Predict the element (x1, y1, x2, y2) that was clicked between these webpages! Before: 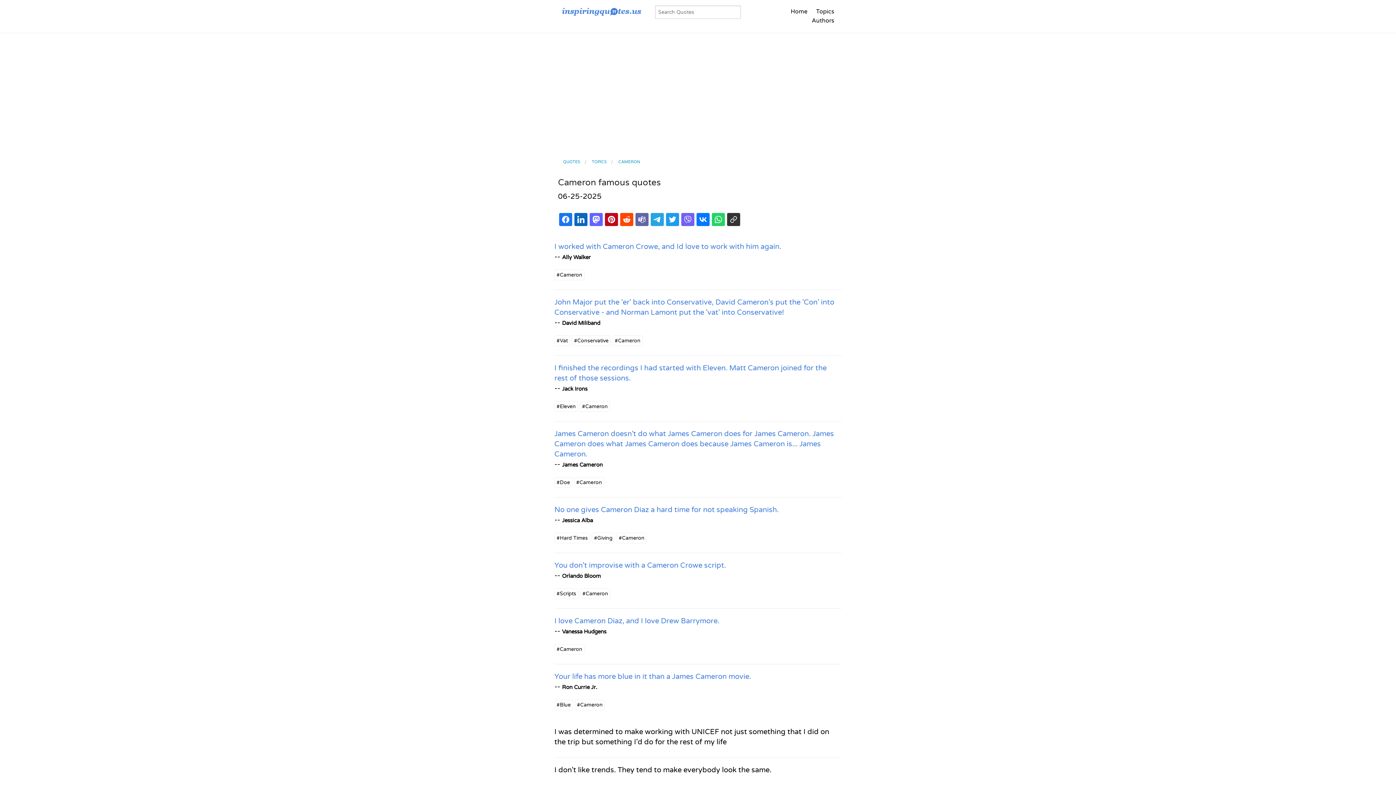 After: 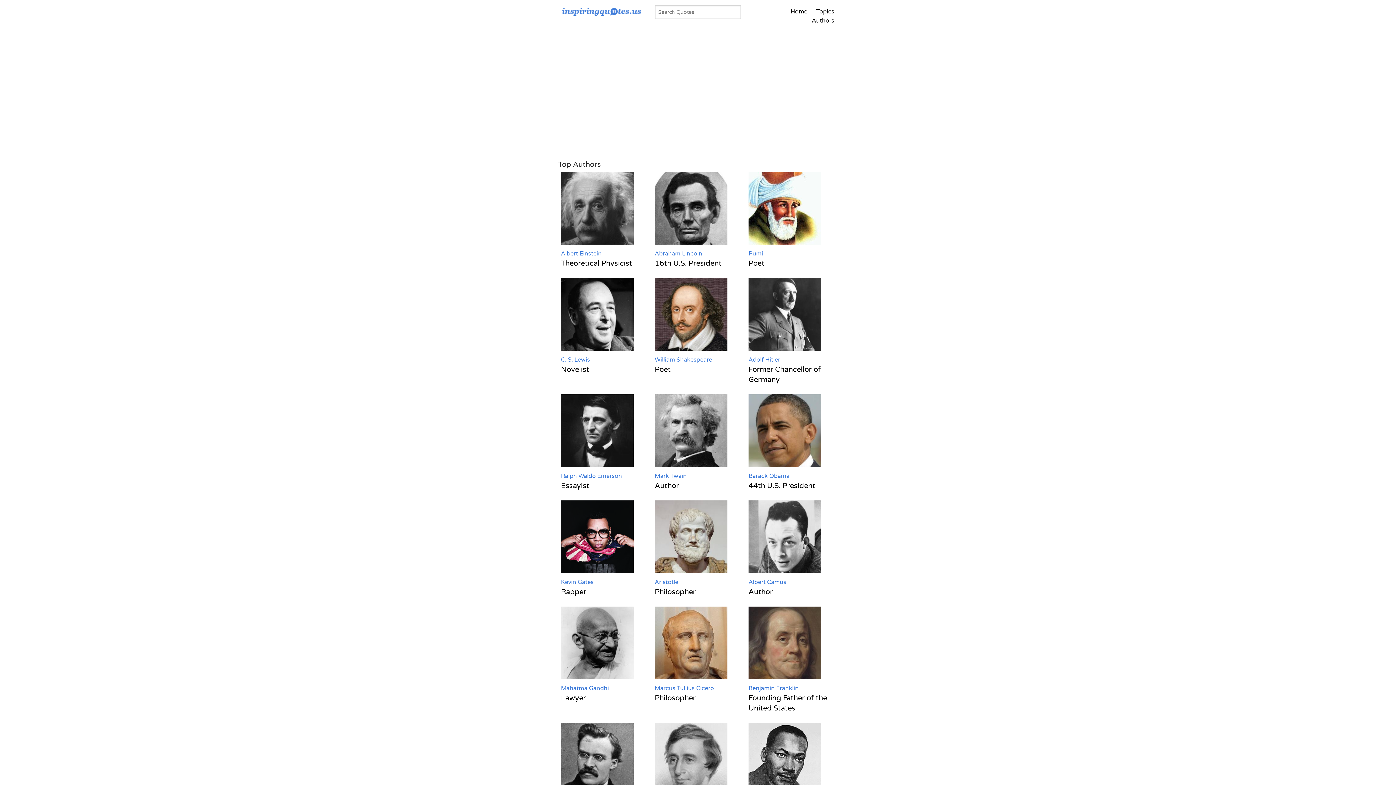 Action: bbox: (790, 8, 807, 15) label: Home